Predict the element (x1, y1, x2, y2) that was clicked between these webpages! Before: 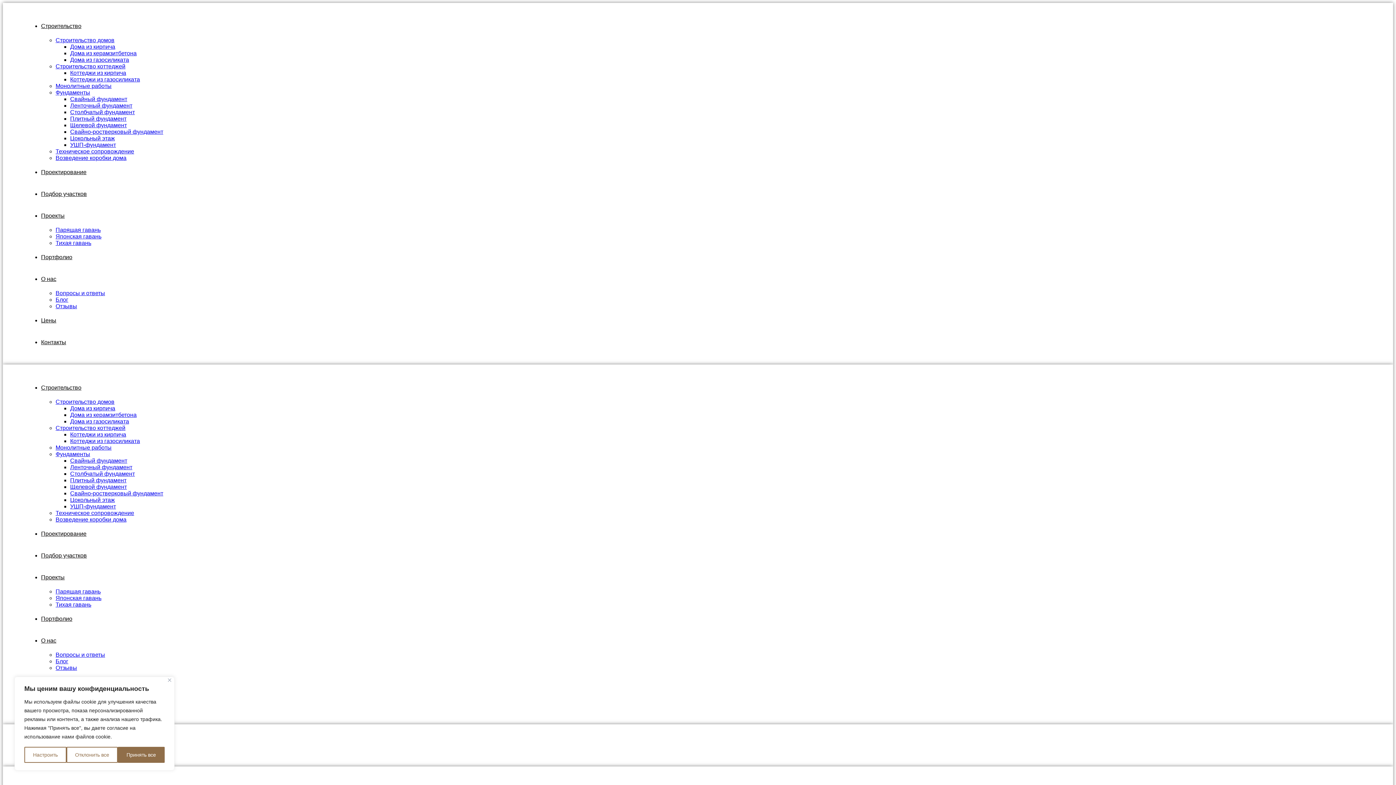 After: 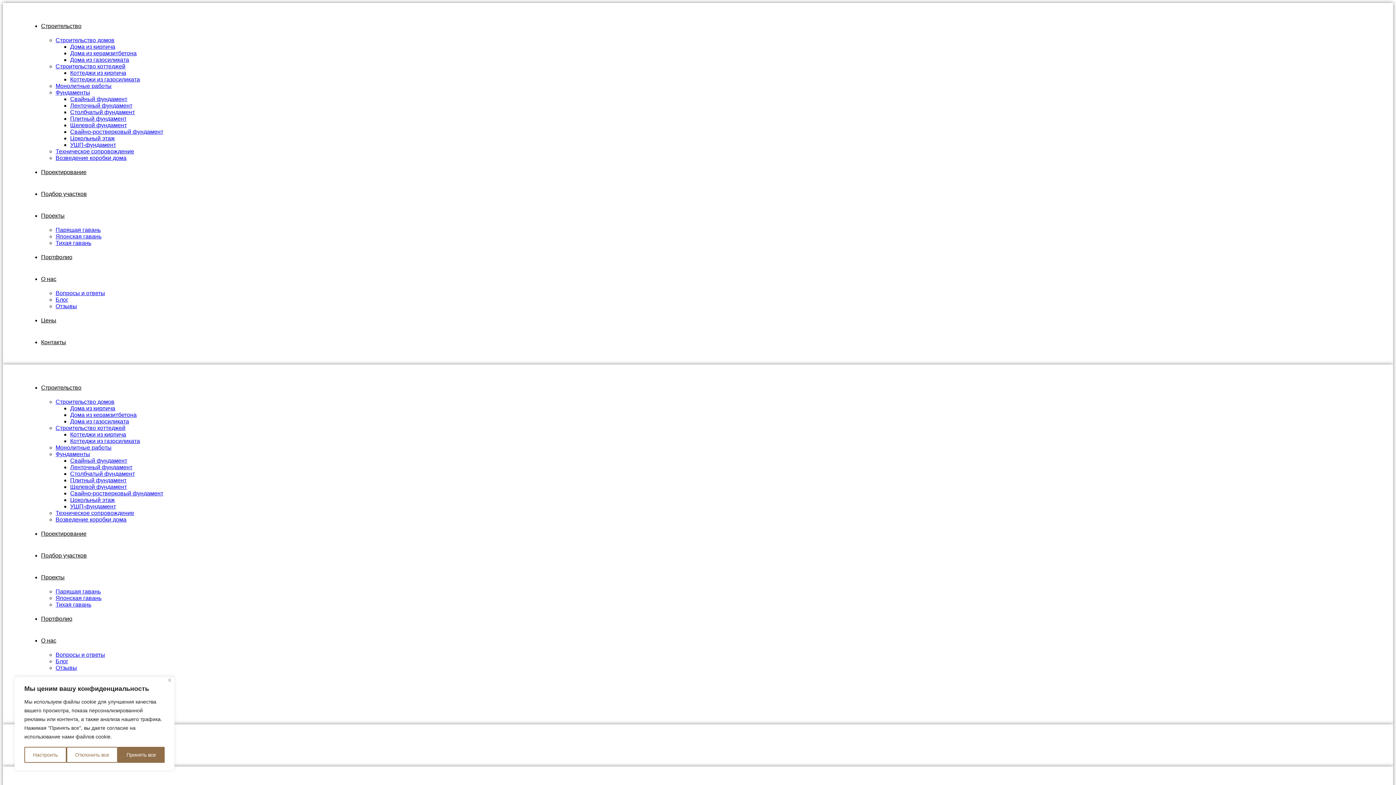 Action: bbox: (55, 290, 105, 296) label: Вопросы и ответы